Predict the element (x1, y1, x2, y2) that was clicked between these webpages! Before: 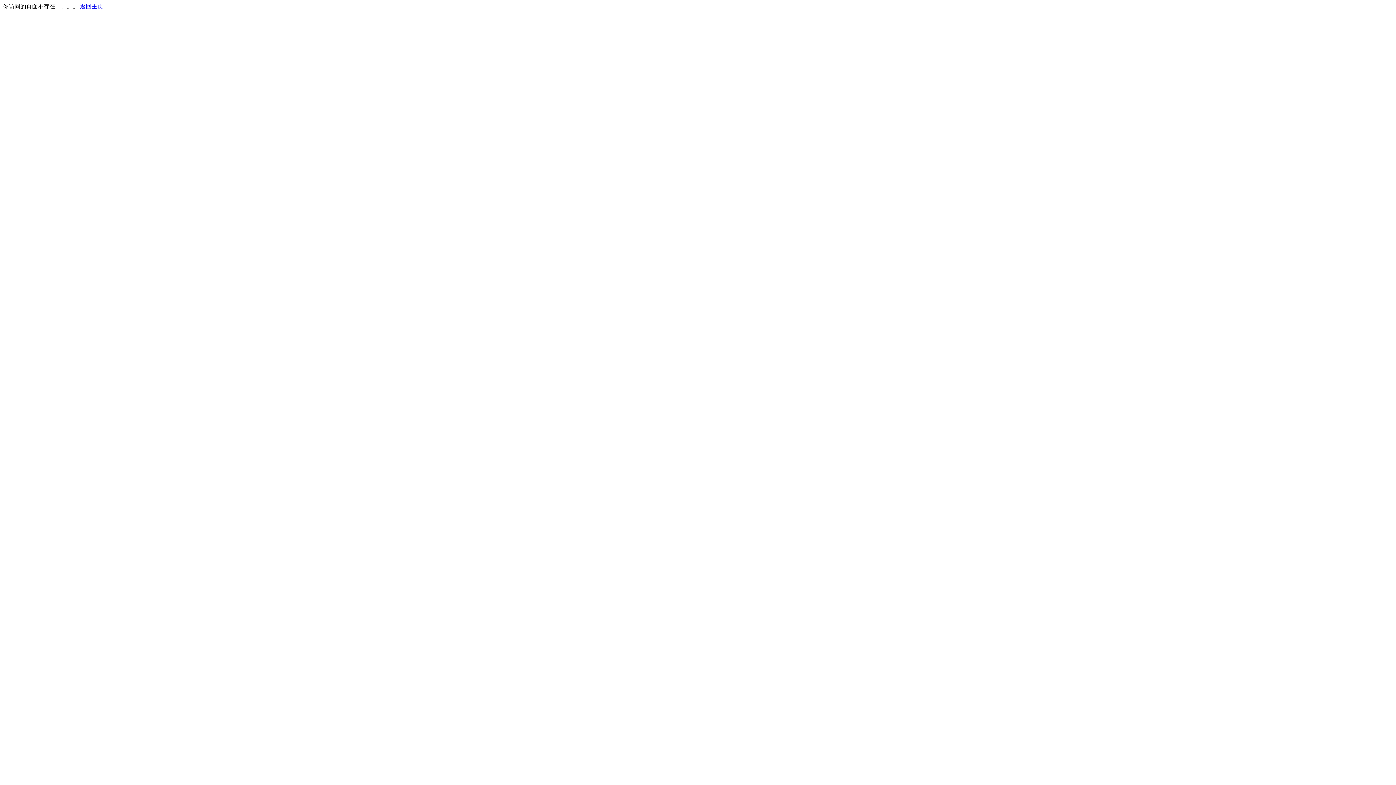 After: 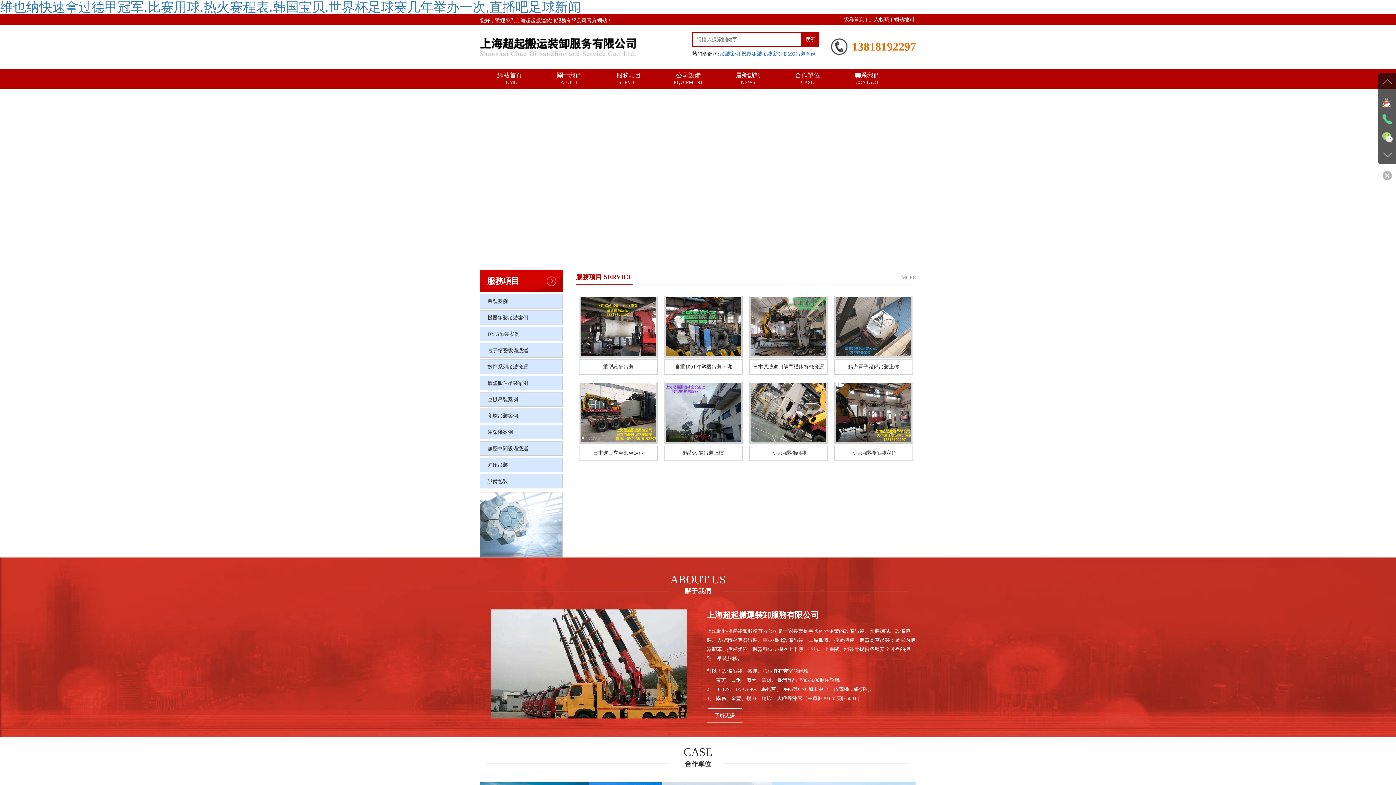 Action: bbox: (80, 3, 103, 9) label: 返回主页